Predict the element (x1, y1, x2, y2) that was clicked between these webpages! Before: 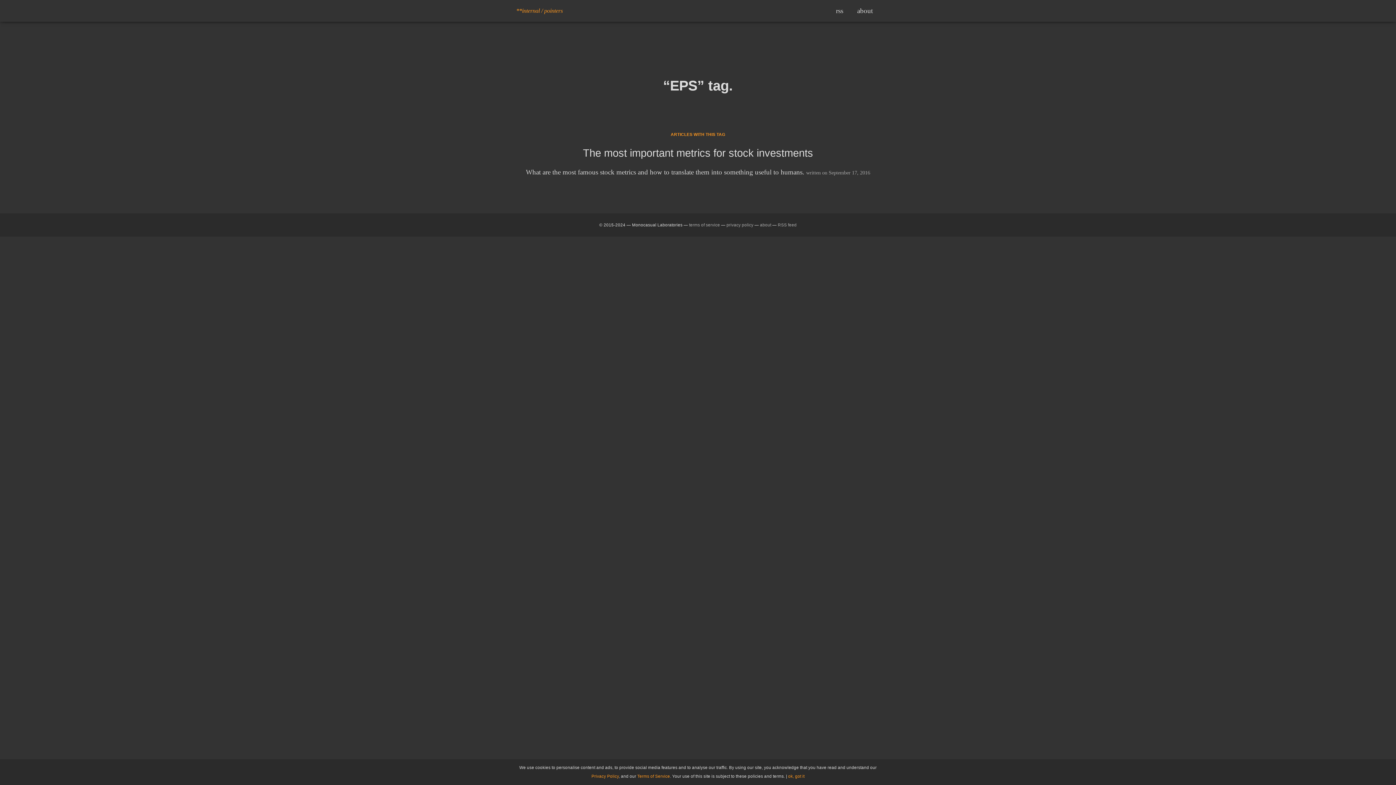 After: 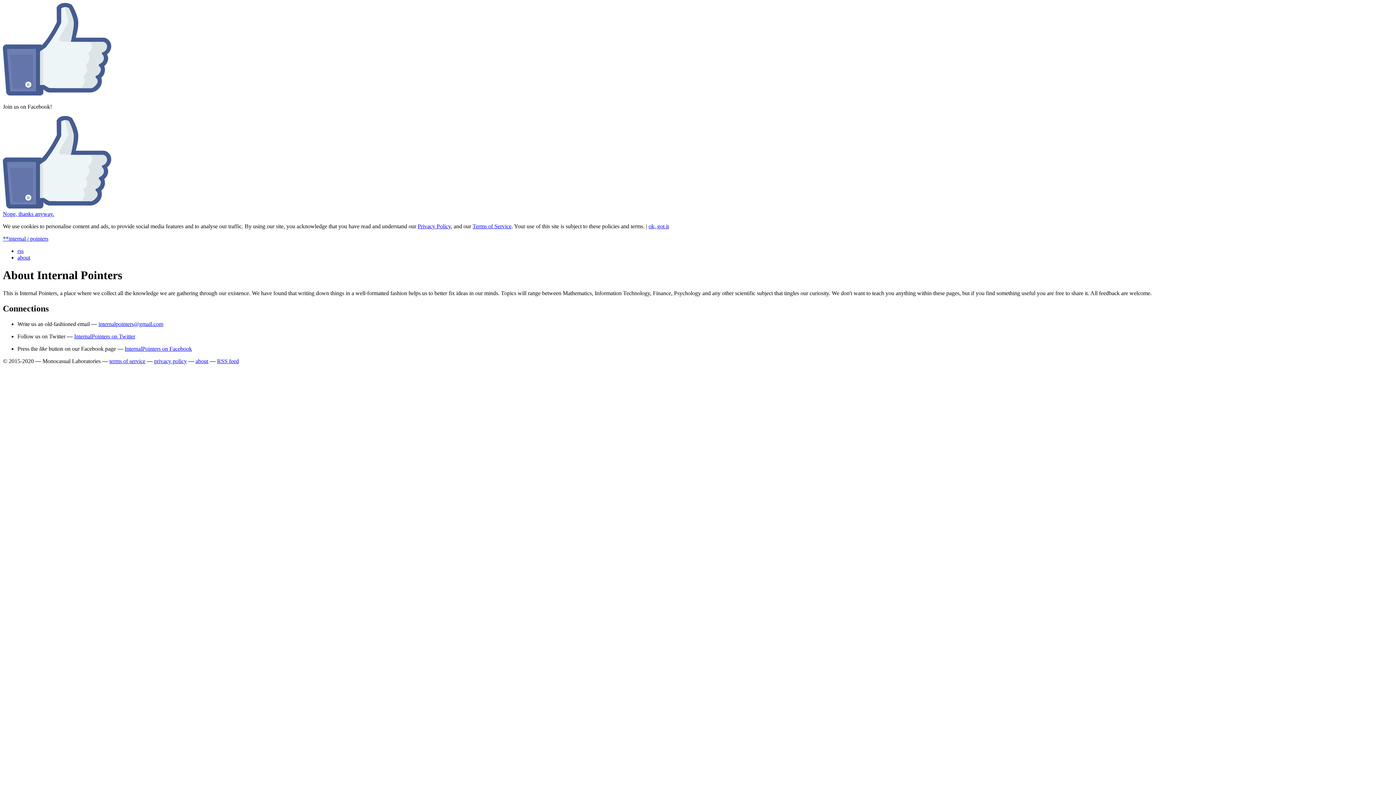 Action: bbox: (760, 223, 771, 227) label: about